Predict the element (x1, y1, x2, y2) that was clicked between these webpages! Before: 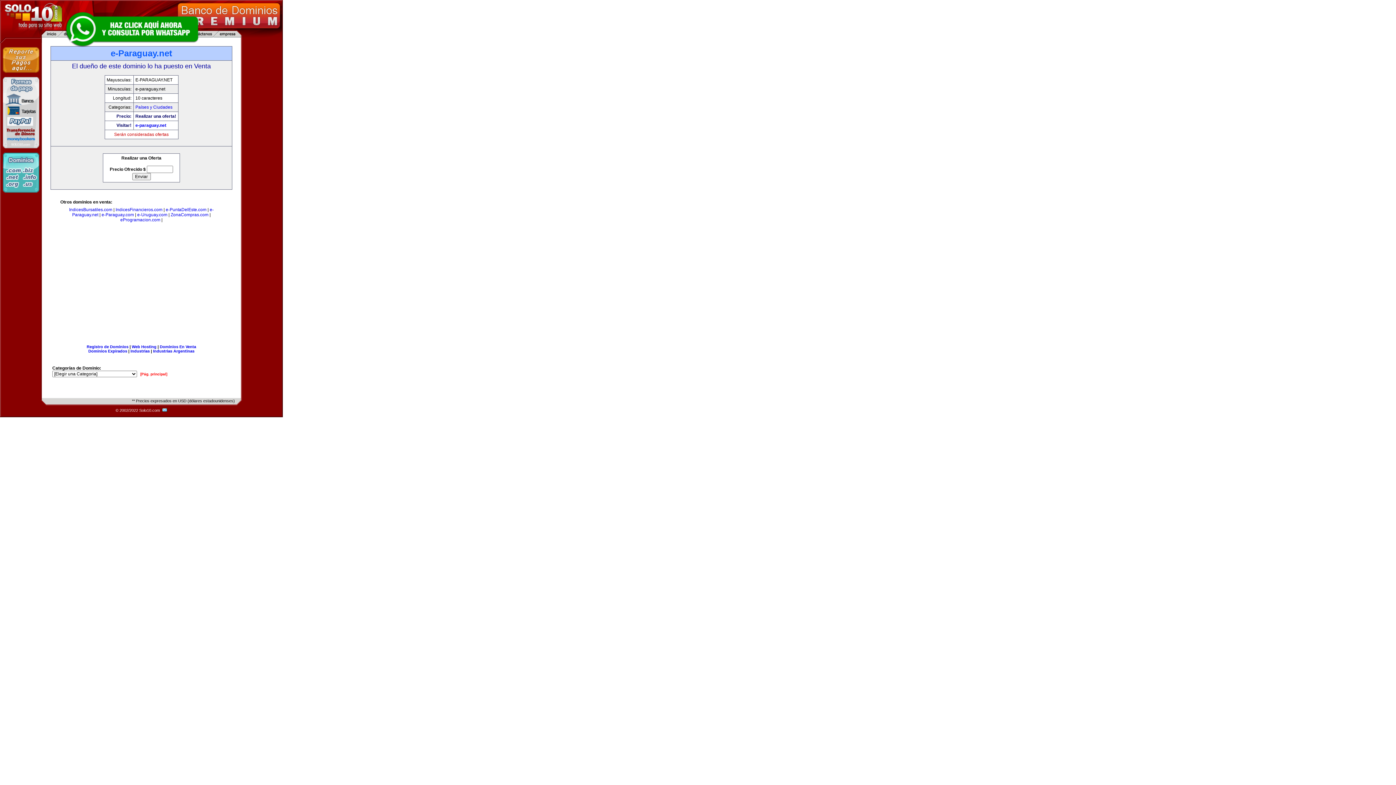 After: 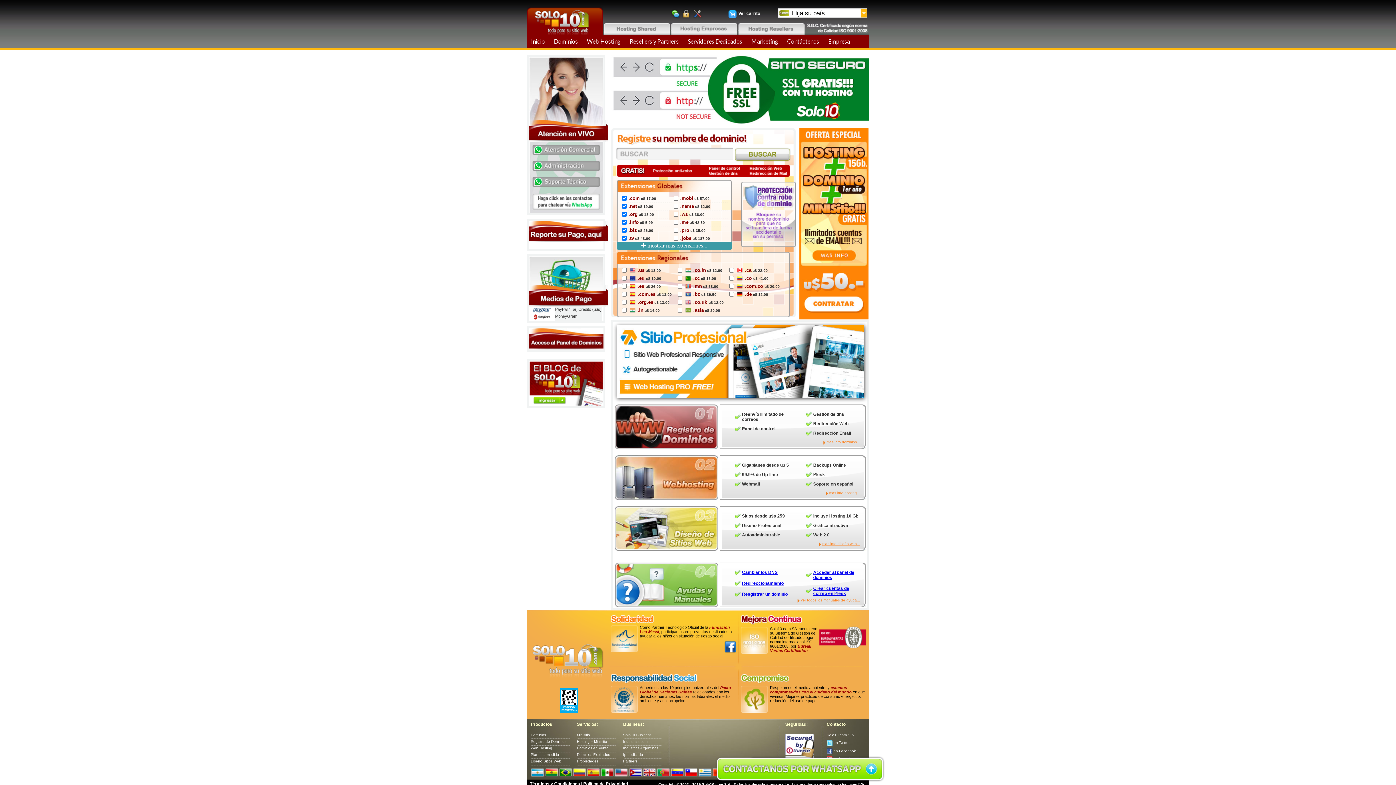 Action: bbox: (2, 188, 39, 193)